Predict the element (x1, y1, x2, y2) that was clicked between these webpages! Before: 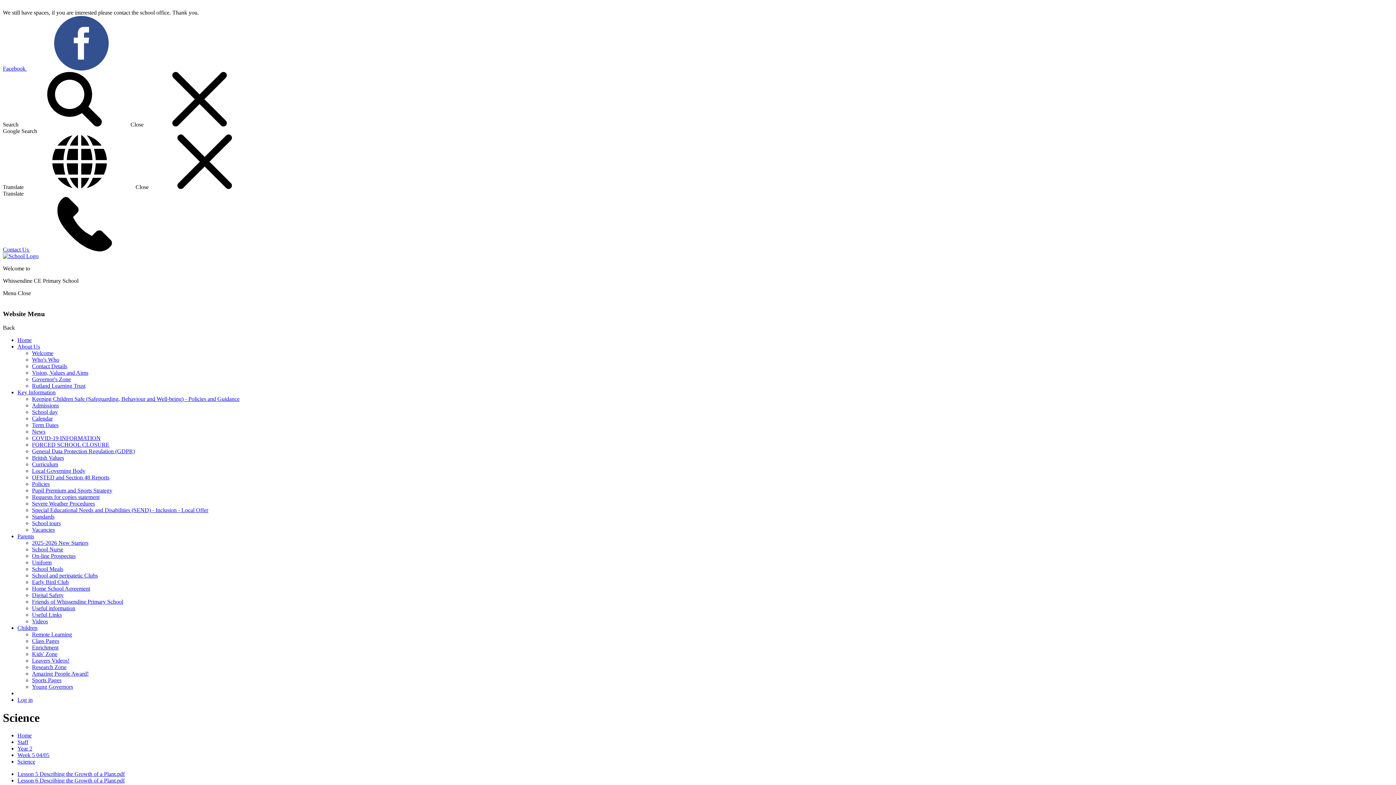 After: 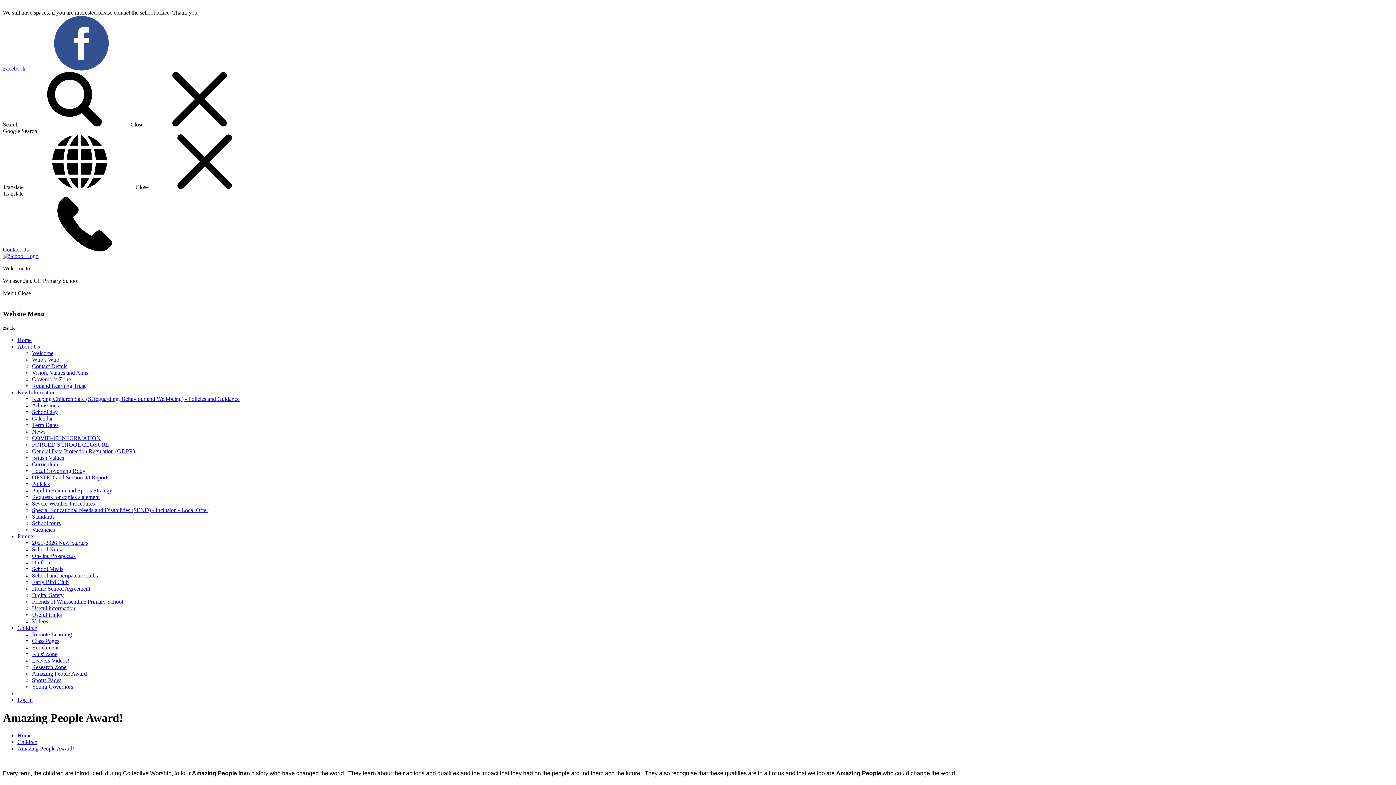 Action: bbox: (32, 671, 88, 677) label: Amazing People Award!